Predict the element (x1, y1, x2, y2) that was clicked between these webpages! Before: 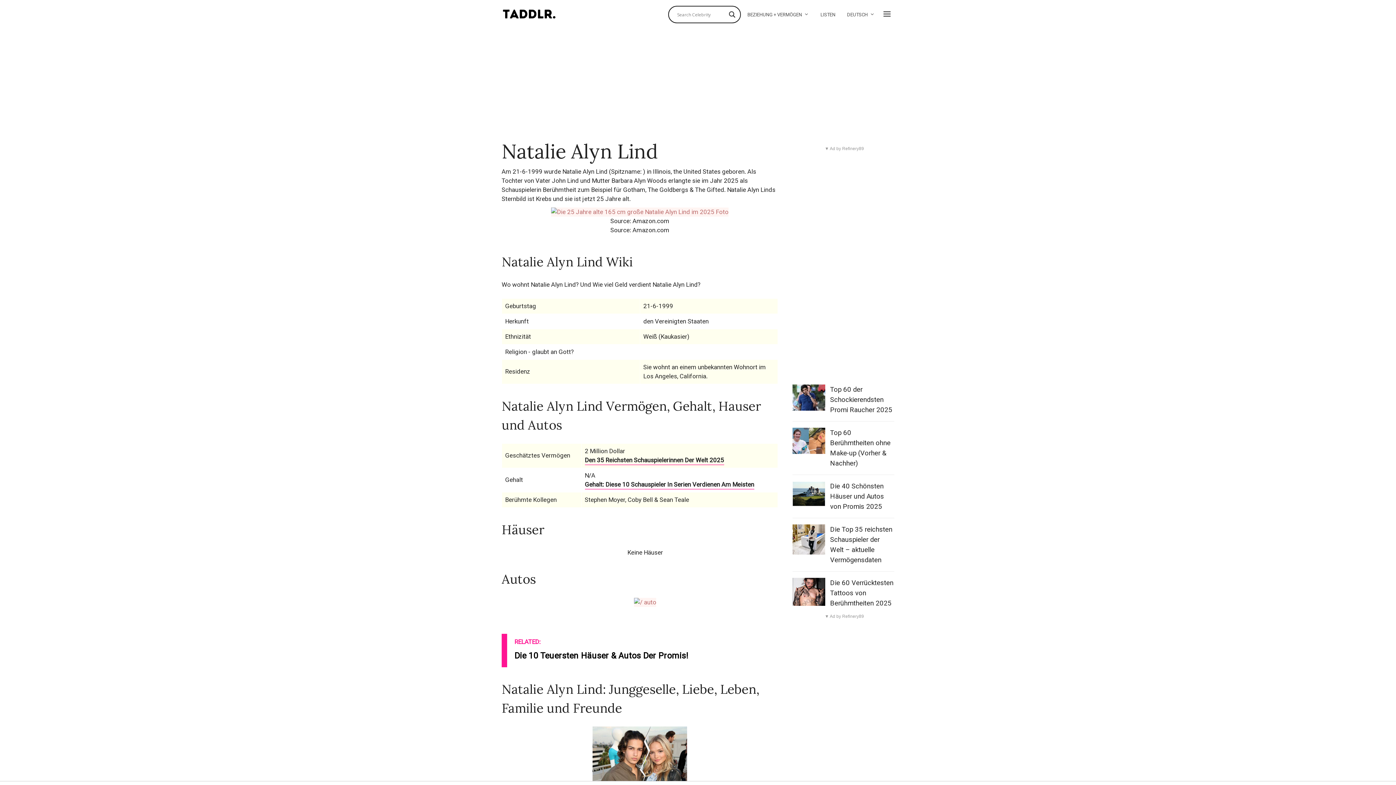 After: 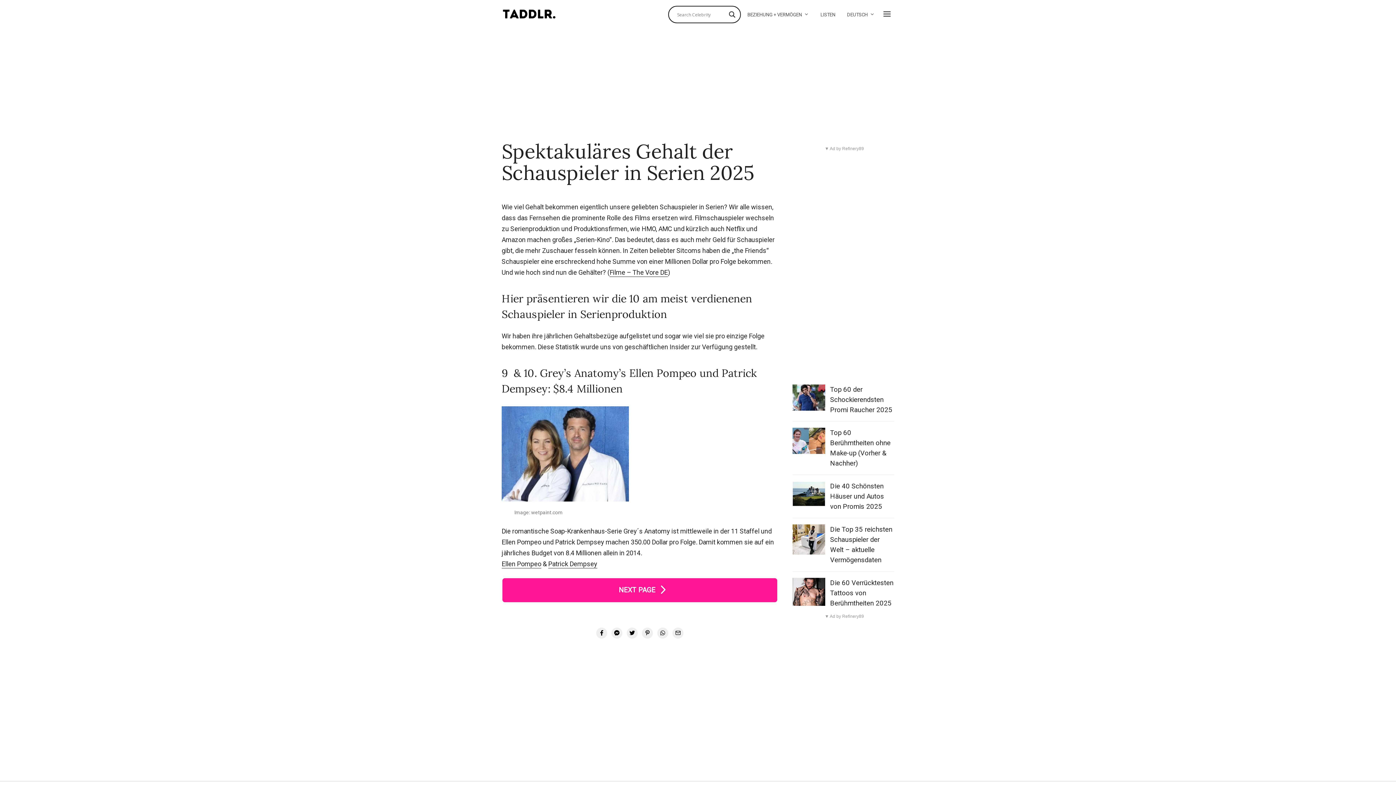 Action: label: Gehalt: Diese 10 Schauspieler In Serien Verdienen Am Meisten bbox: (584, 481, 754, 489)